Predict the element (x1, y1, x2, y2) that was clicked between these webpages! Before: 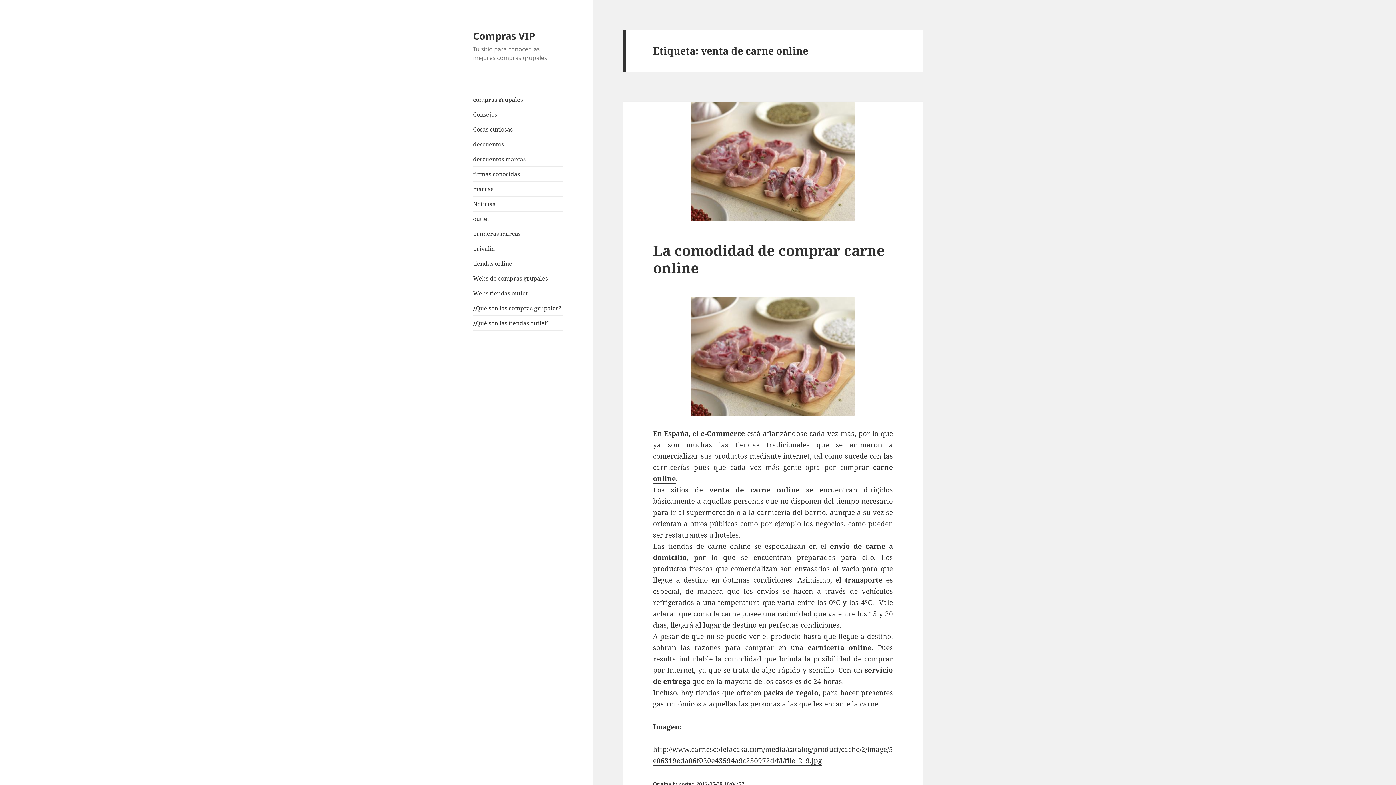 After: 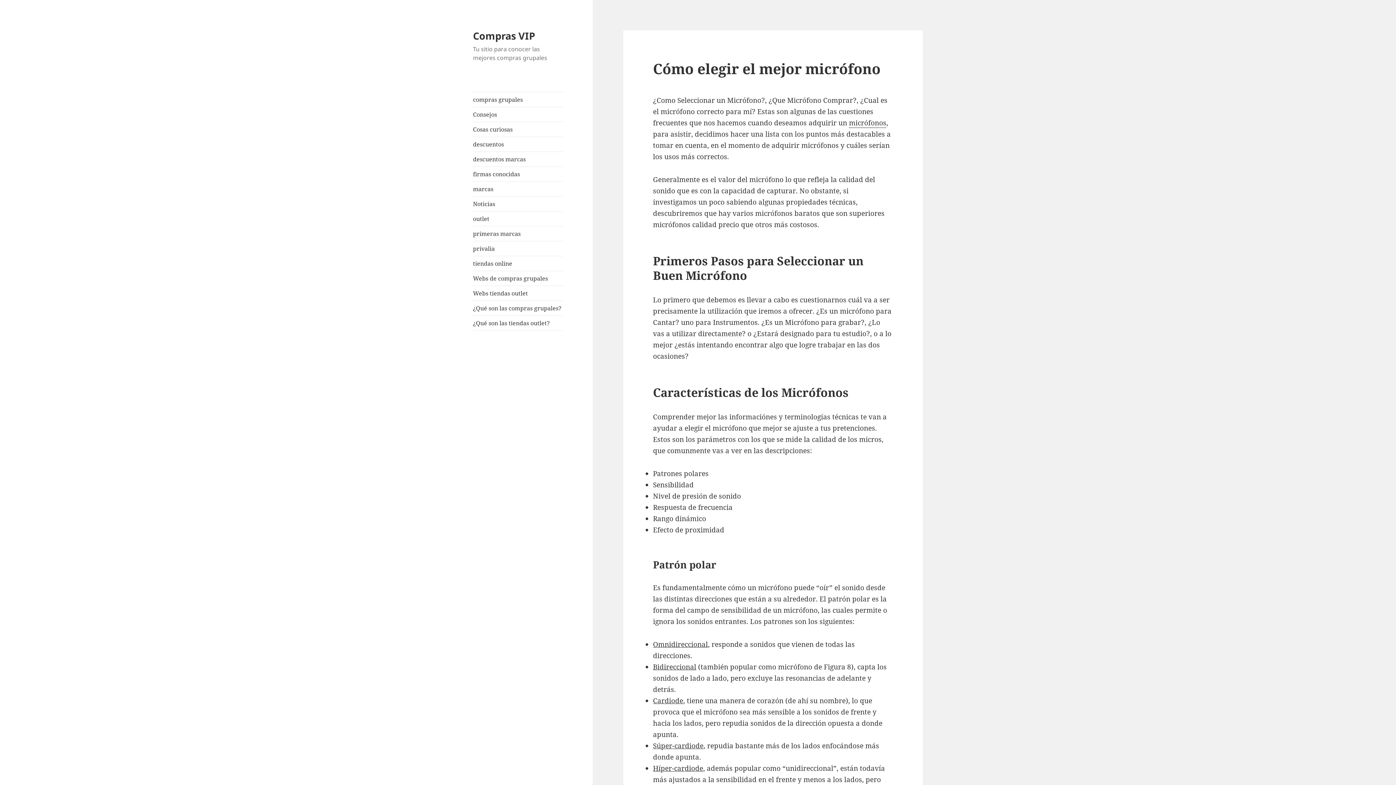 Action: bbox: (473, 28, 535, 42) label: Compras VIP